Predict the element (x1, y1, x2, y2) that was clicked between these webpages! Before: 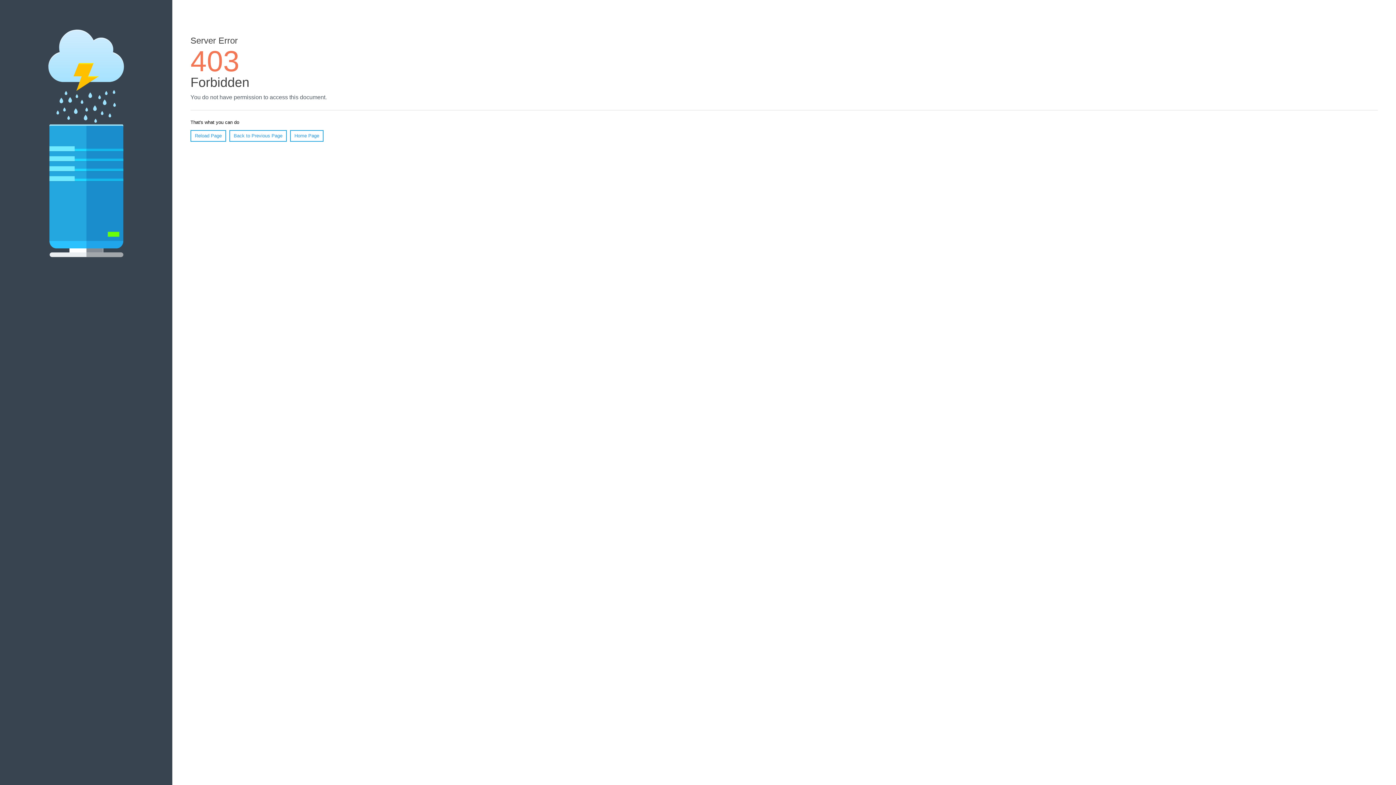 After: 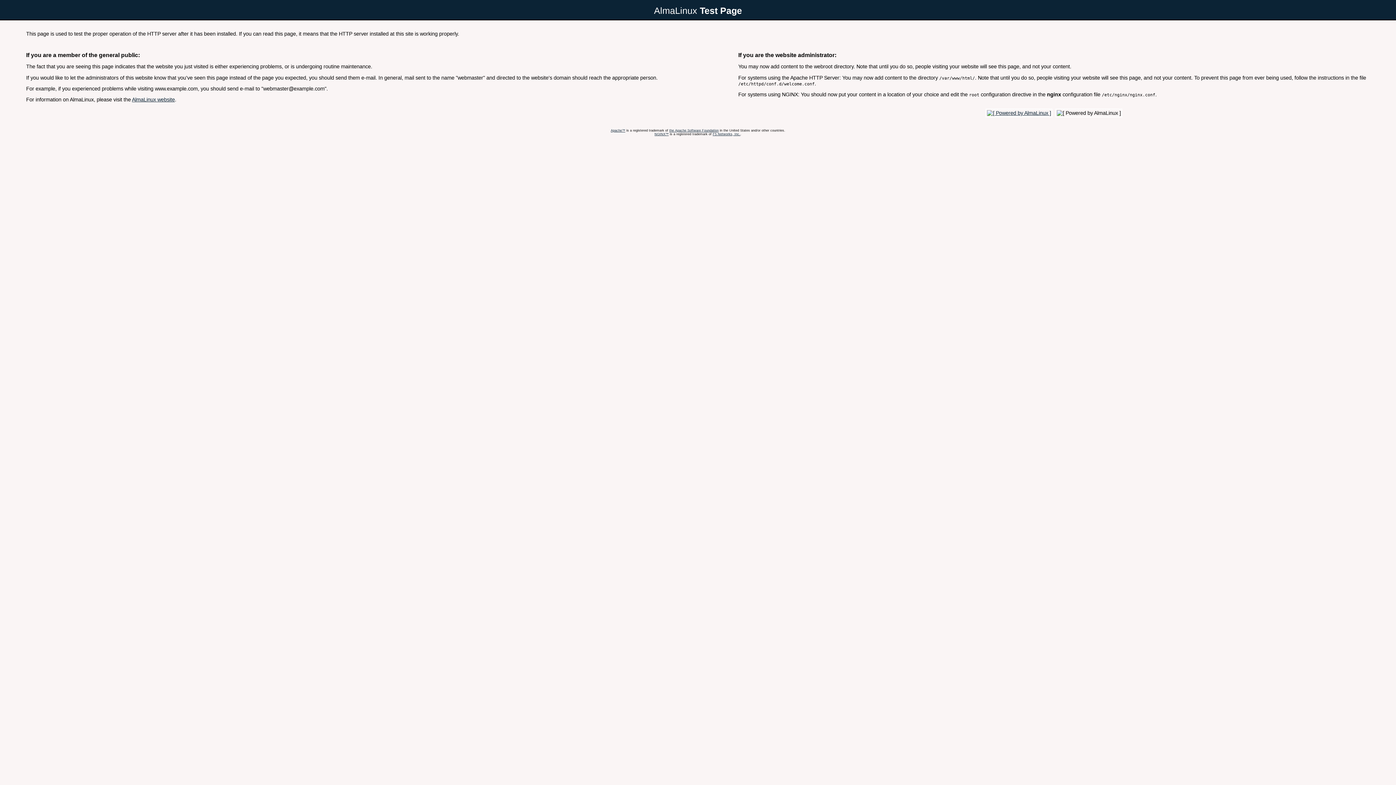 Action: label: Home Page bbox: (290, 130, 323, 141)